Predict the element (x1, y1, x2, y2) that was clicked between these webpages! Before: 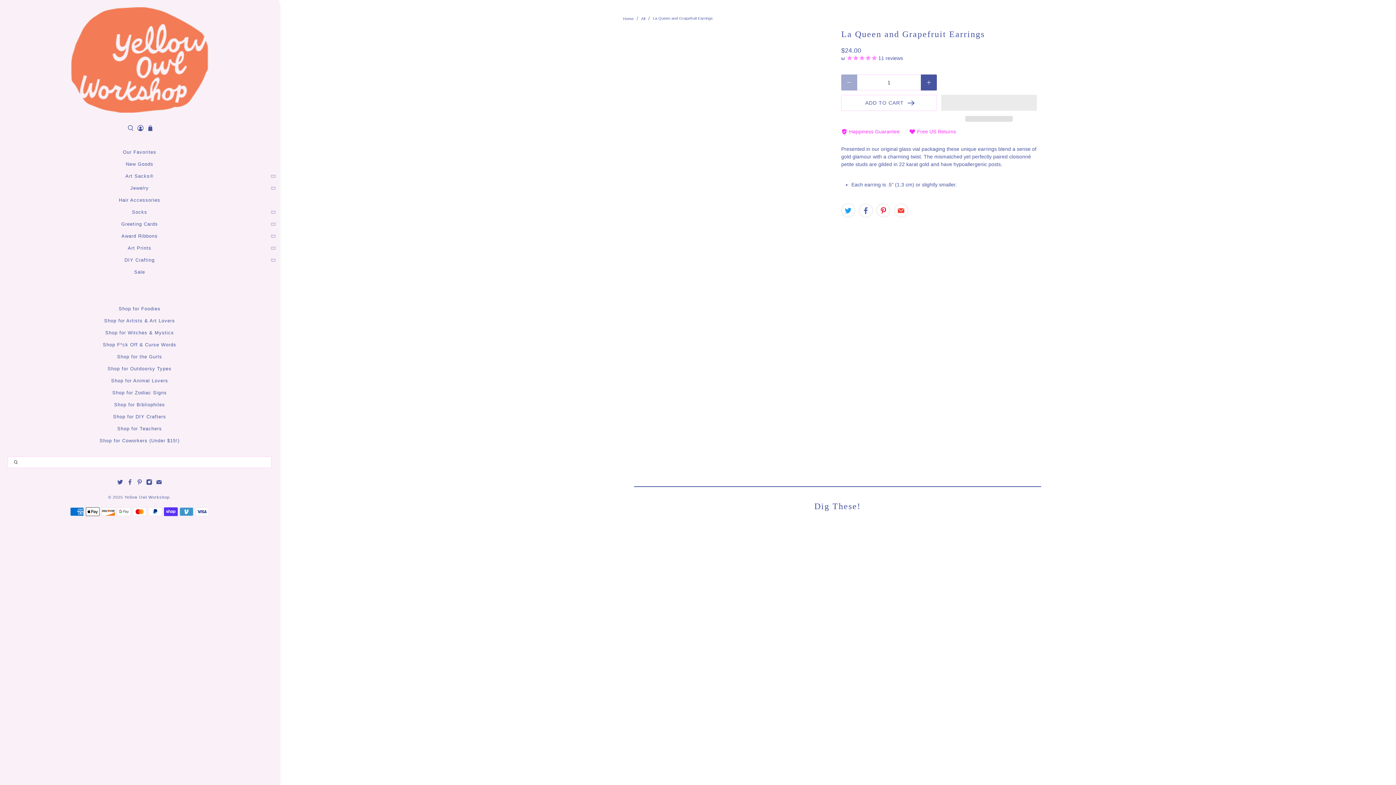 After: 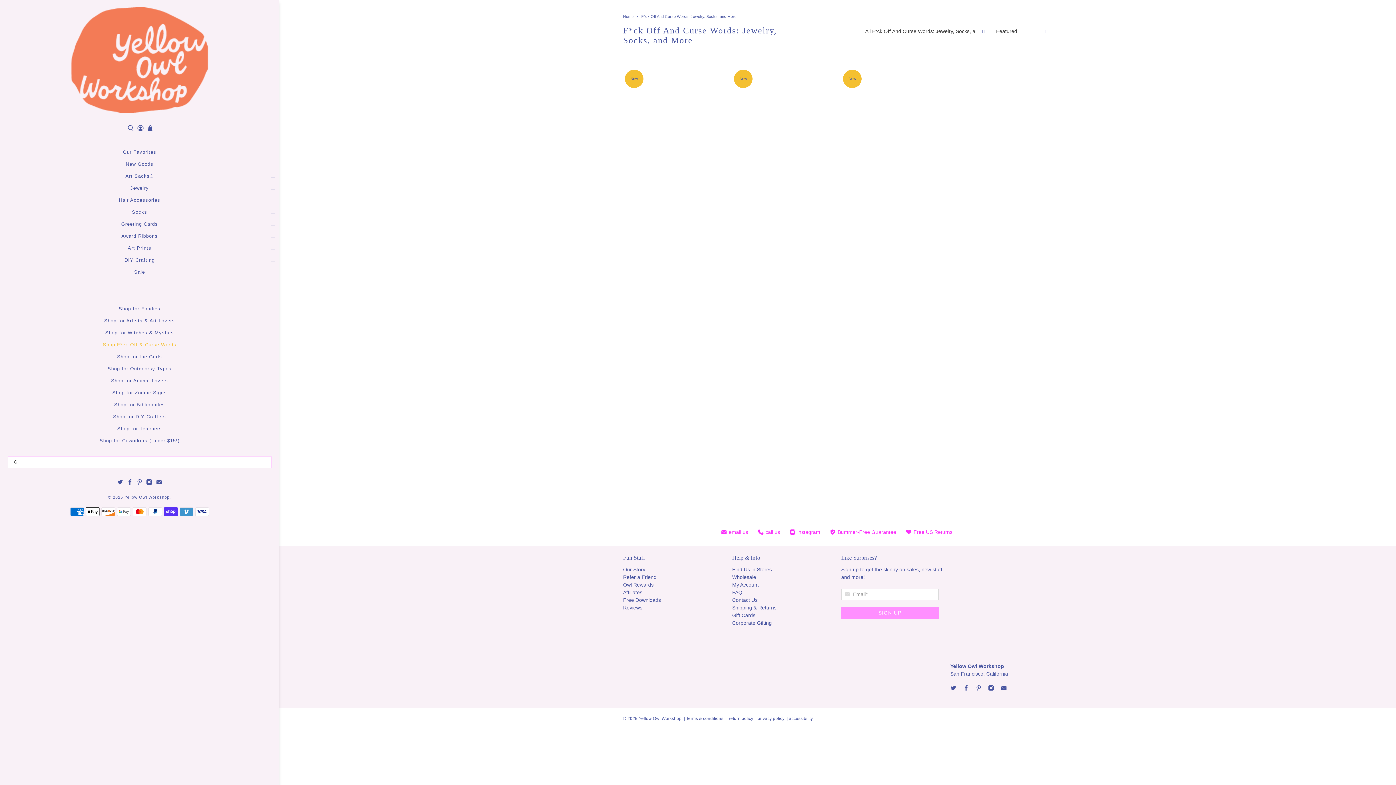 Action: label: Shop F*ck Off & Curse Words bbox: (0, 341, 279, 353)